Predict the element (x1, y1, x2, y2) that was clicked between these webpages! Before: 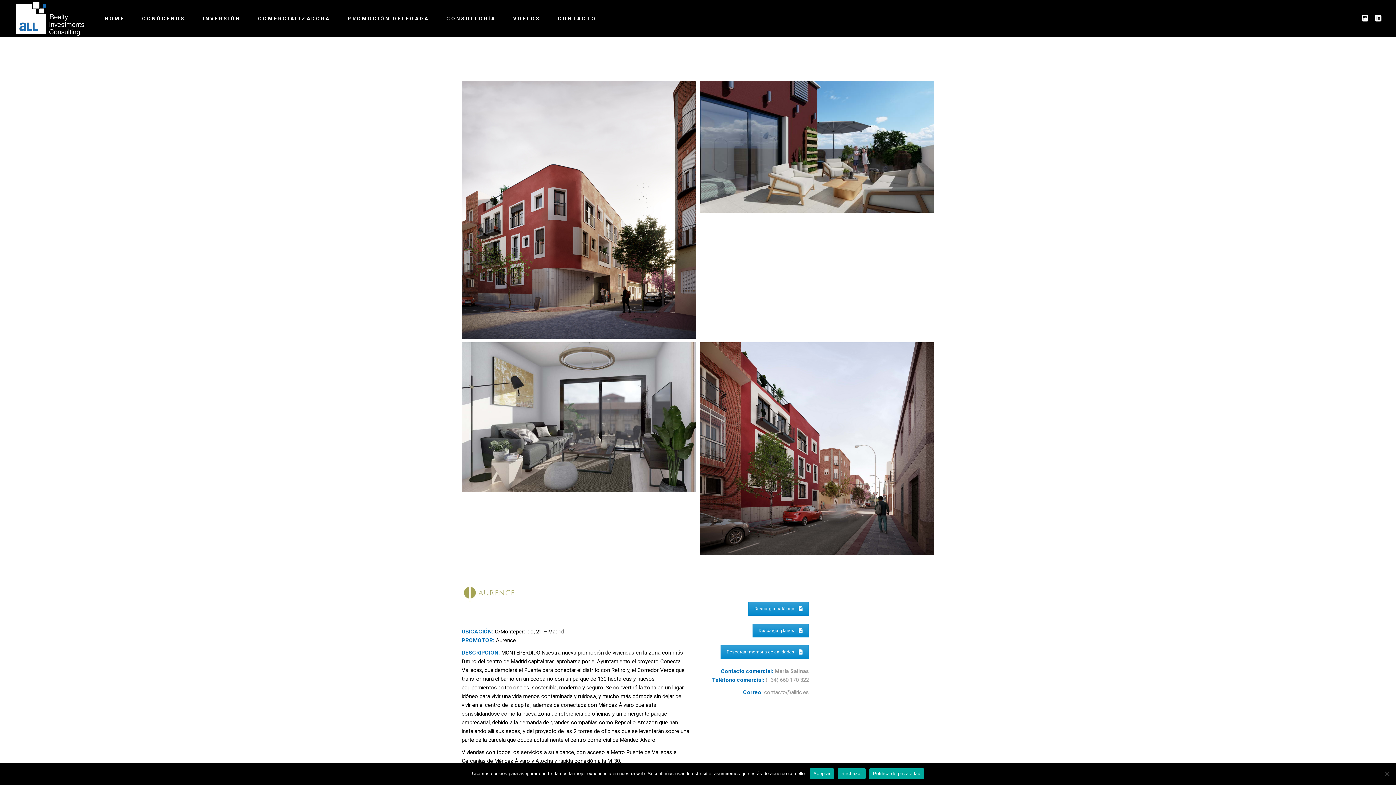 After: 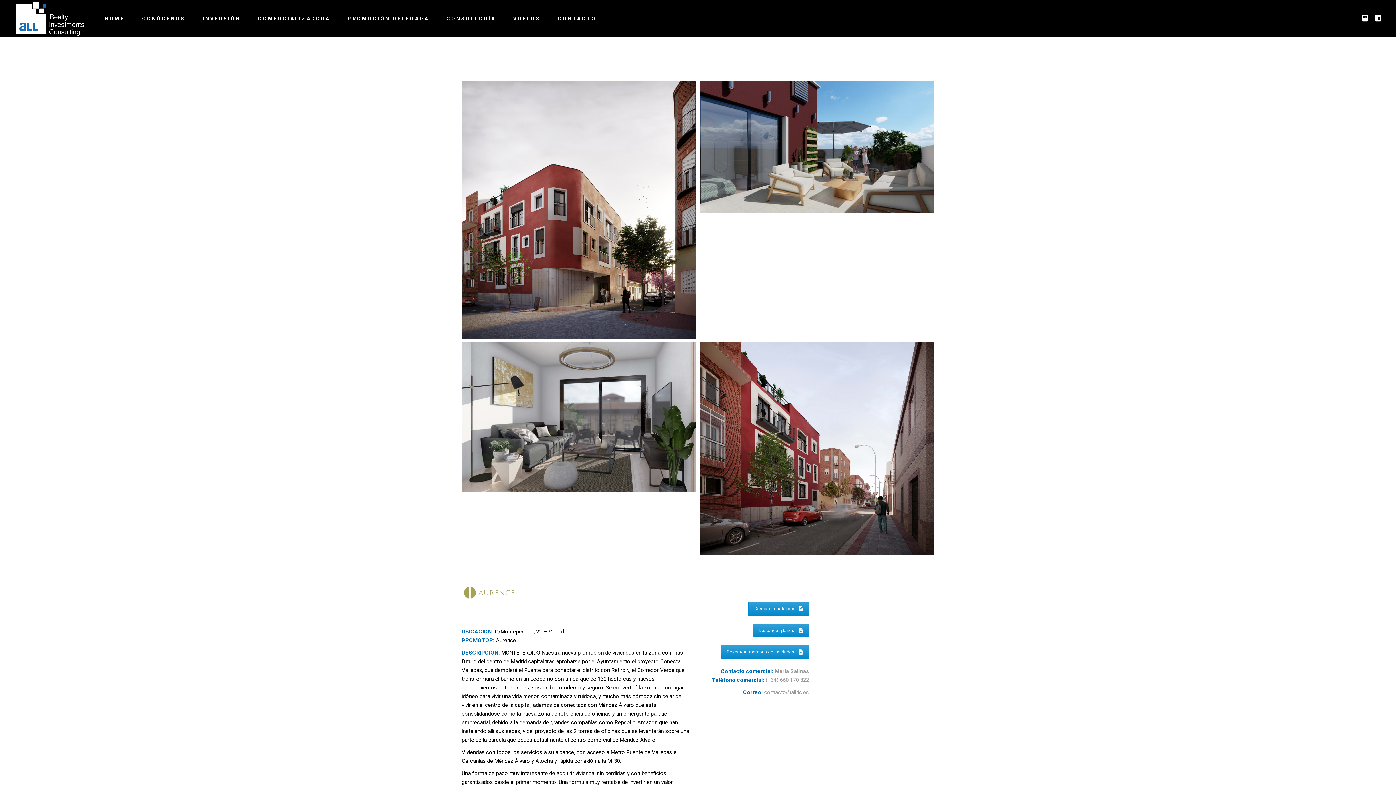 Action: label: Aceptar bbox: (809, 768, 834, 779)